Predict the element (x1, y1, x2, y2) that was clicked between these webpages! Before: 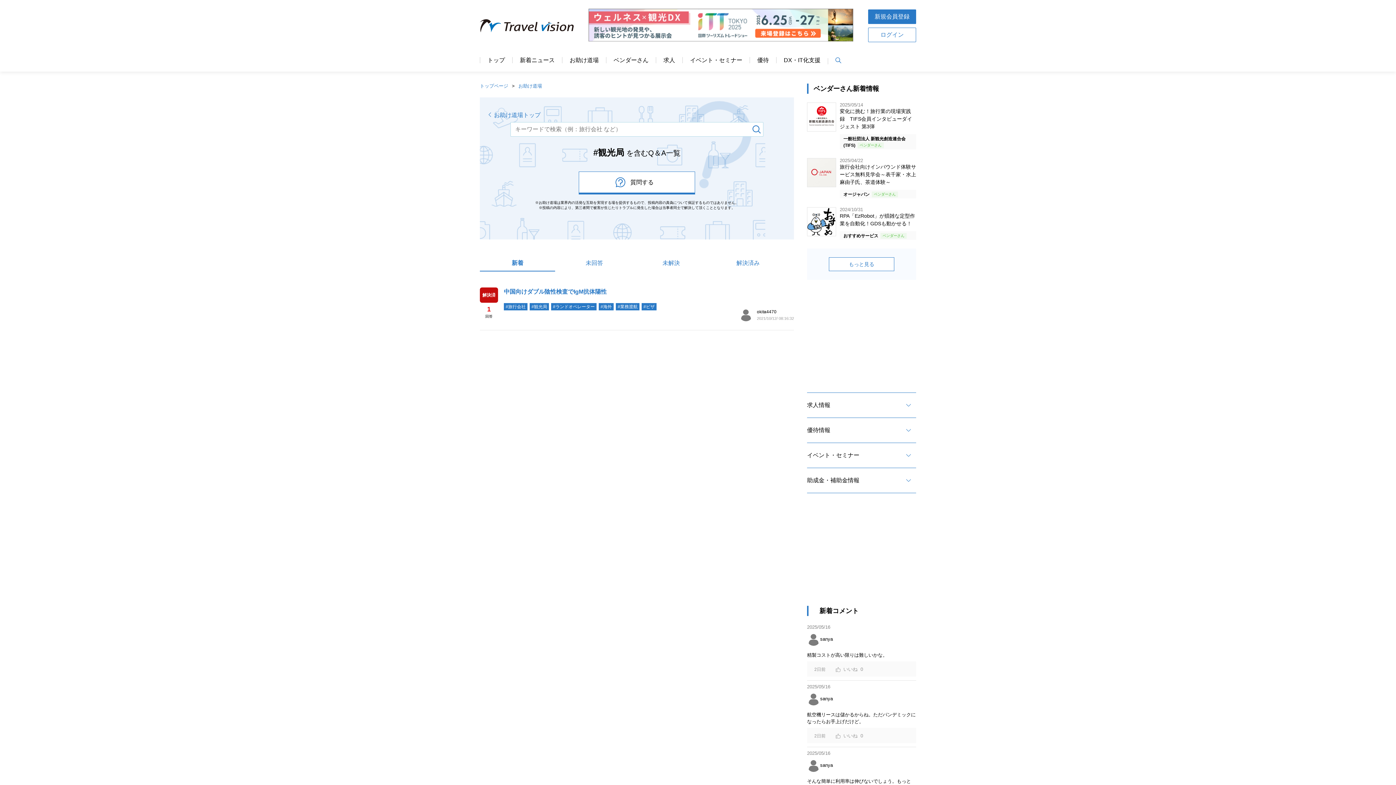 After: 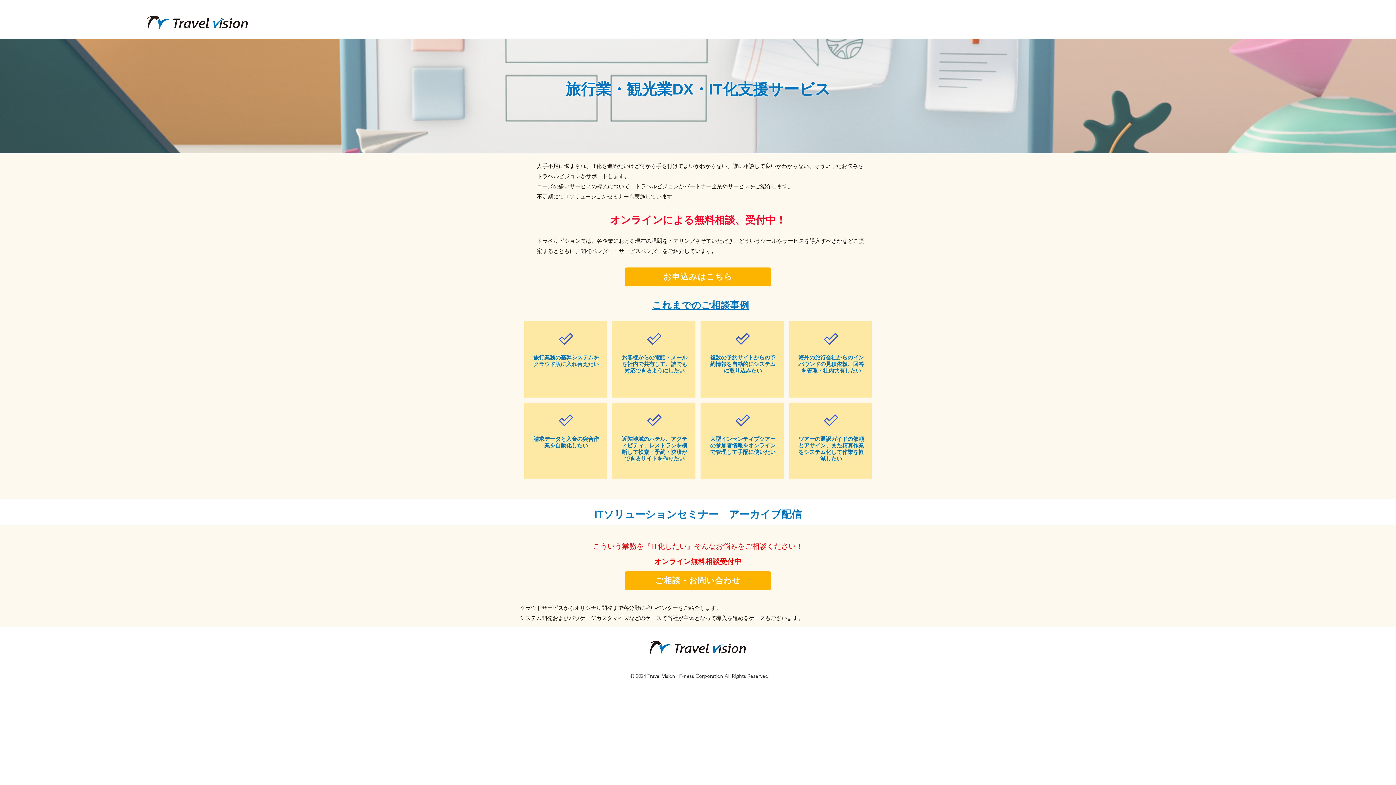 Action: bbox: (776, 57, 828, 70) label: DX・IT化支援